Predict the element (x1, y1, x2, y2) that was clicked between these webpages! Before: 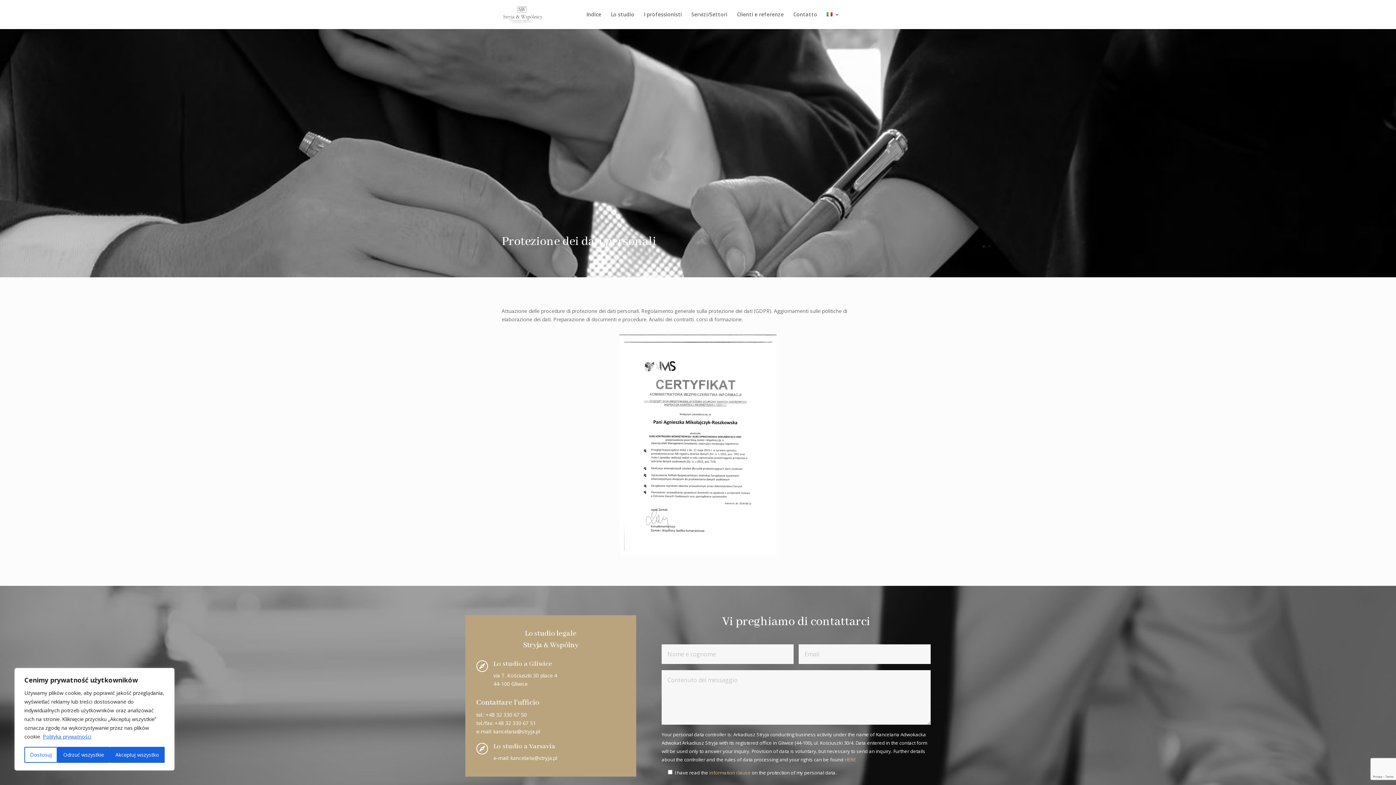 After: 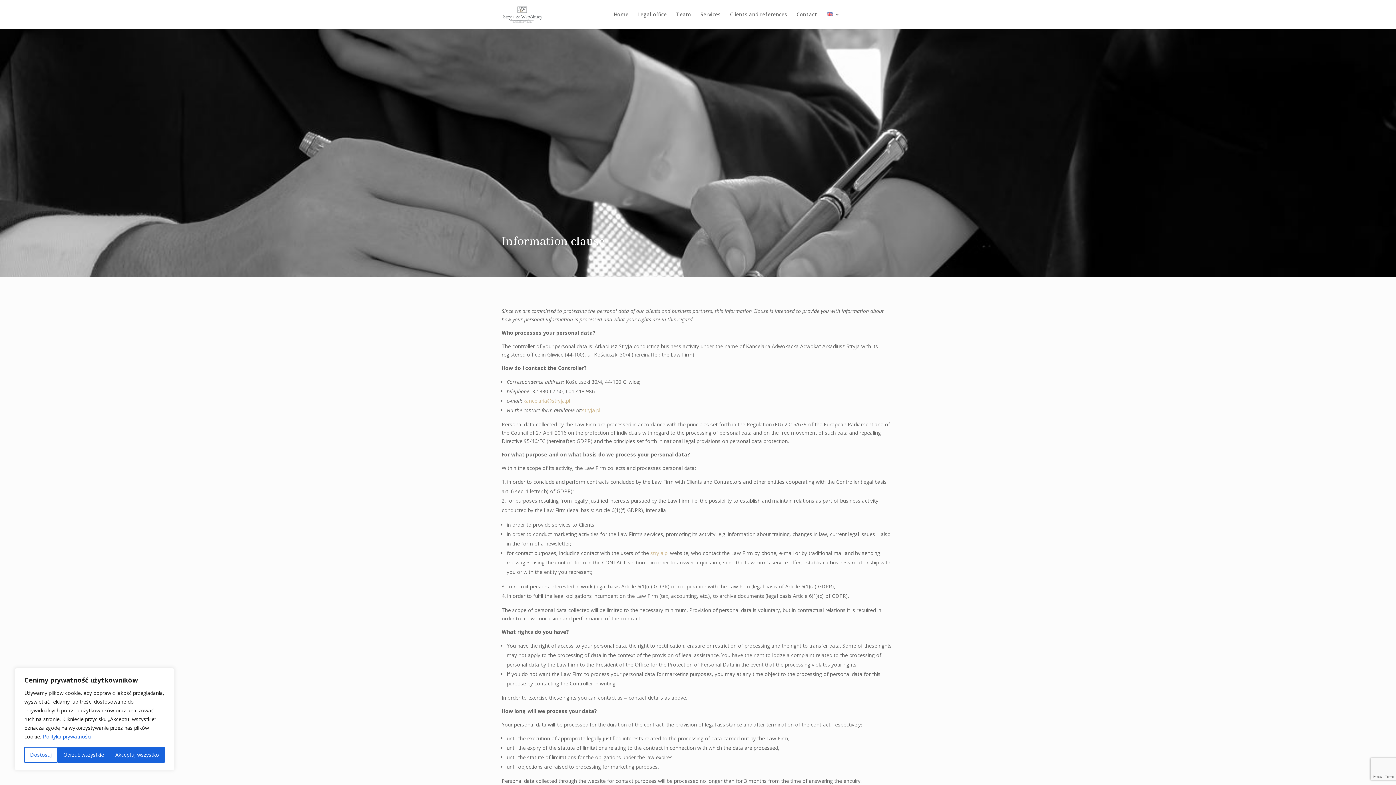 Action: bbox: (844, 756, 856, 763) label: HERE